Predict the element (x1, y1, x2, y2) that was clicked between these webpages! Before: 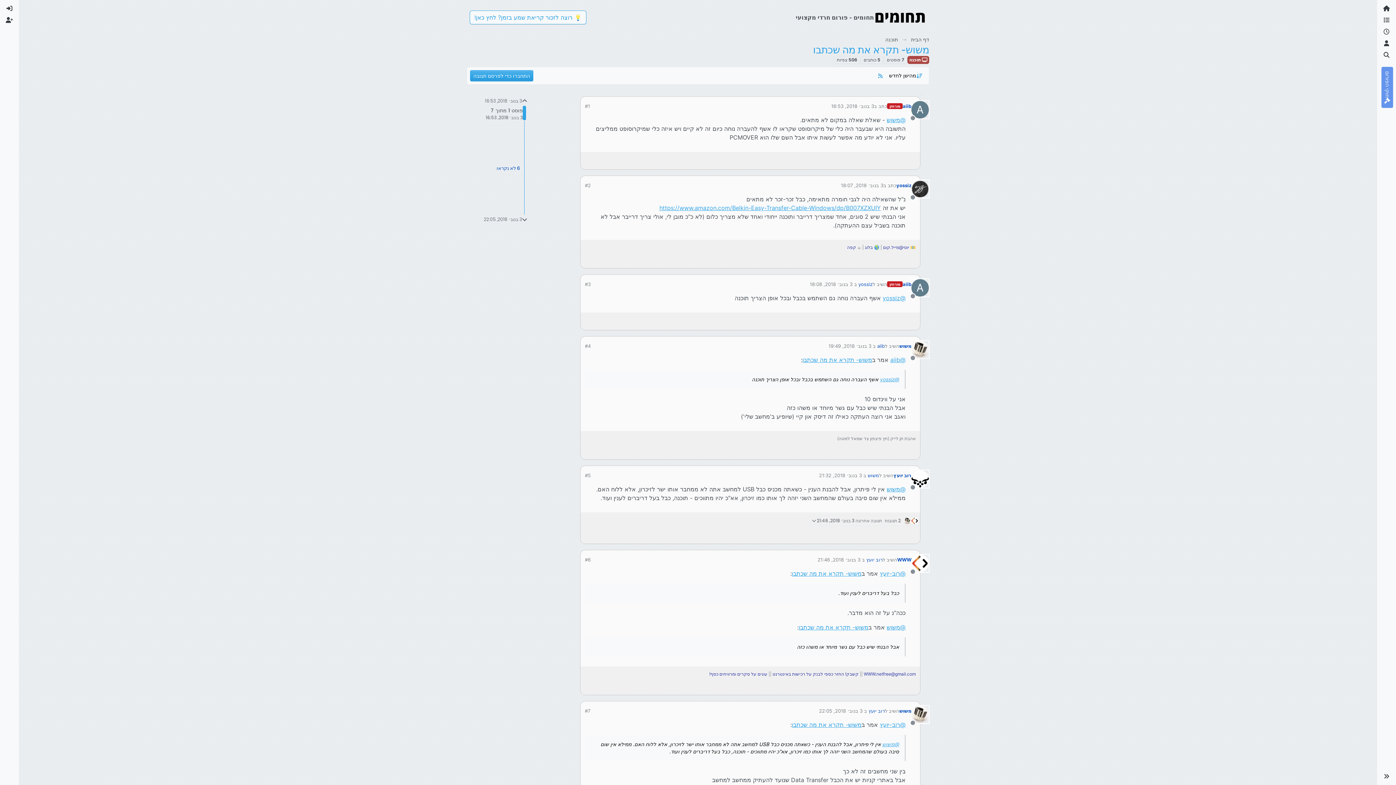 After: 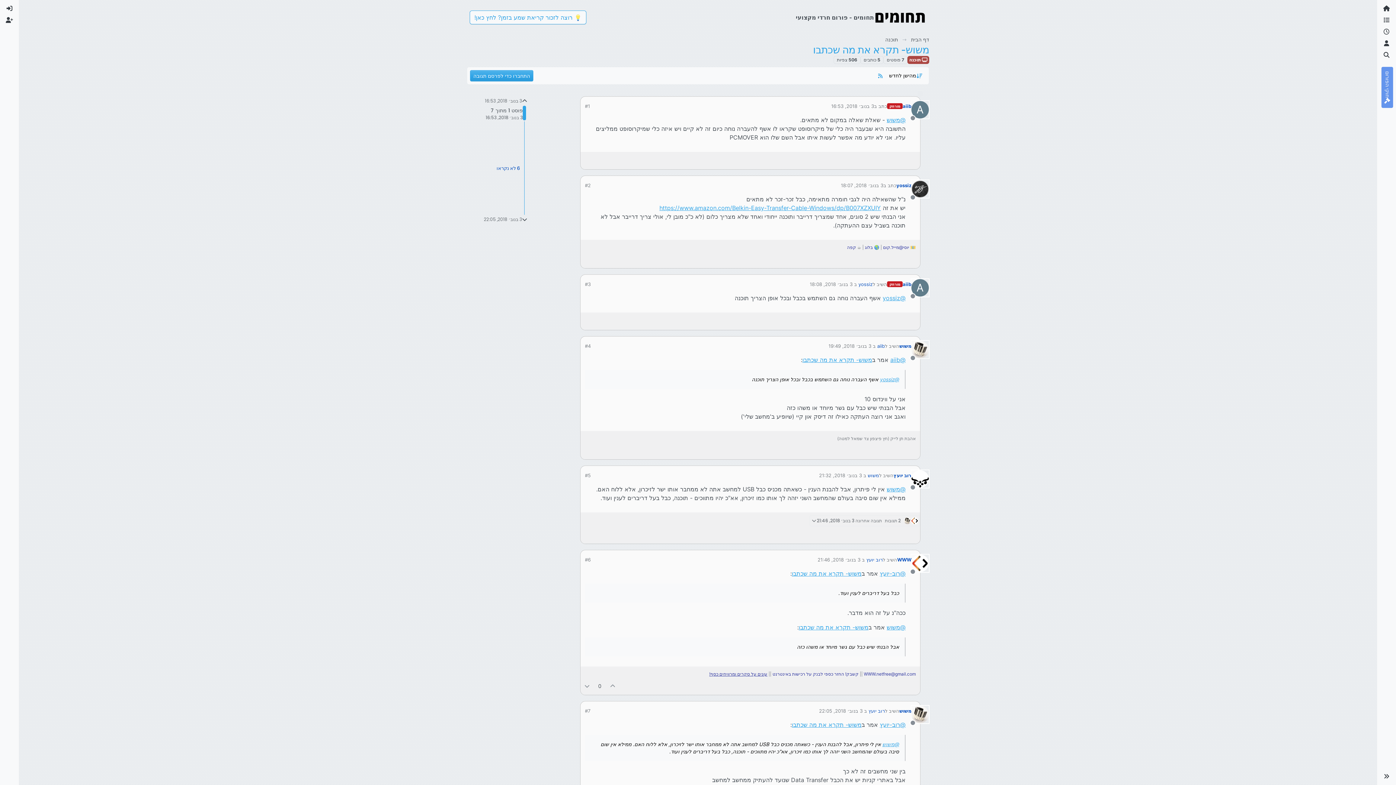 Action: bbox: (709, 671, 767, 677) label: עונים על סקרים ומרוויחים כסף!